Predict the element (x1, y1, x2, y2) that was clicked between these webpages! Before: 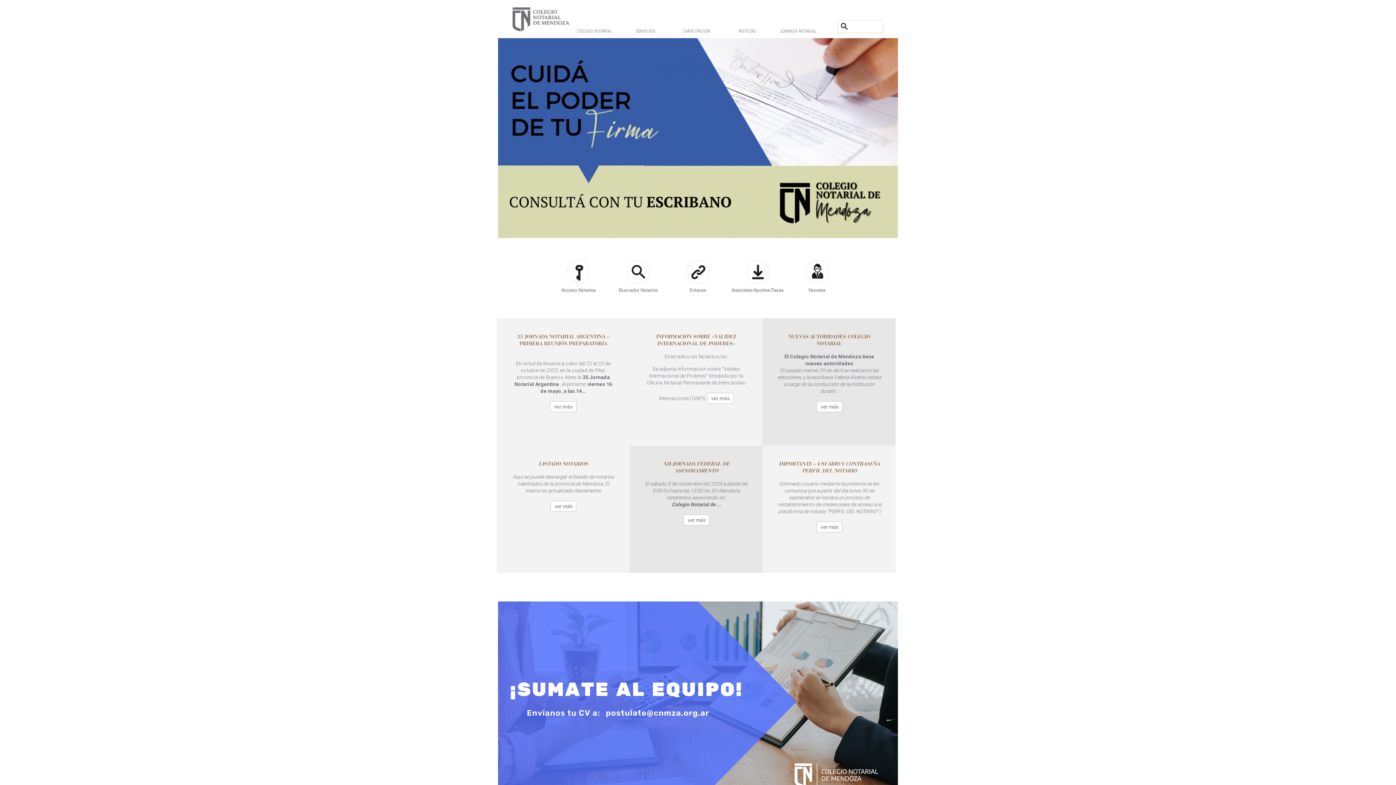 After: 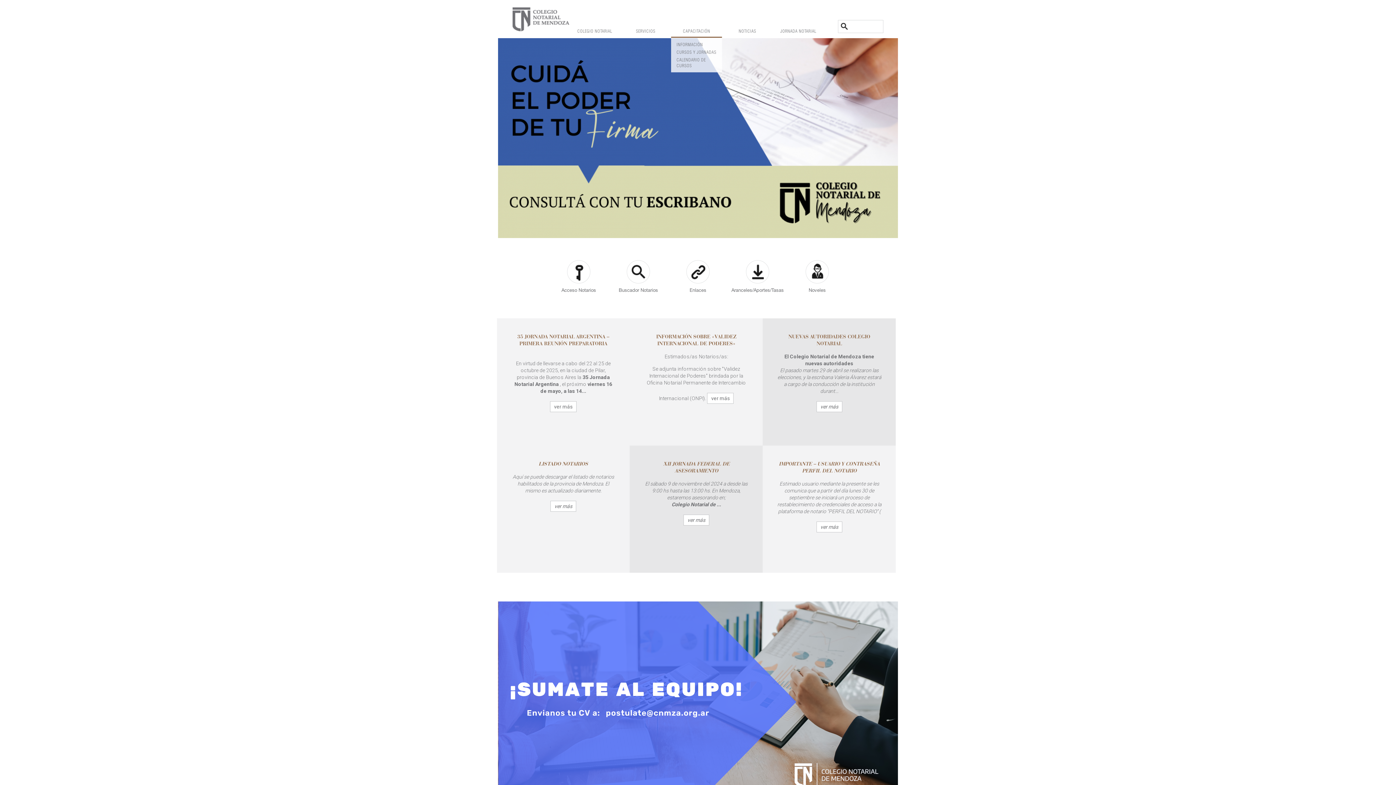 Action: bbox: (671, 21, 722, 37) label: CAPACITACIÓN